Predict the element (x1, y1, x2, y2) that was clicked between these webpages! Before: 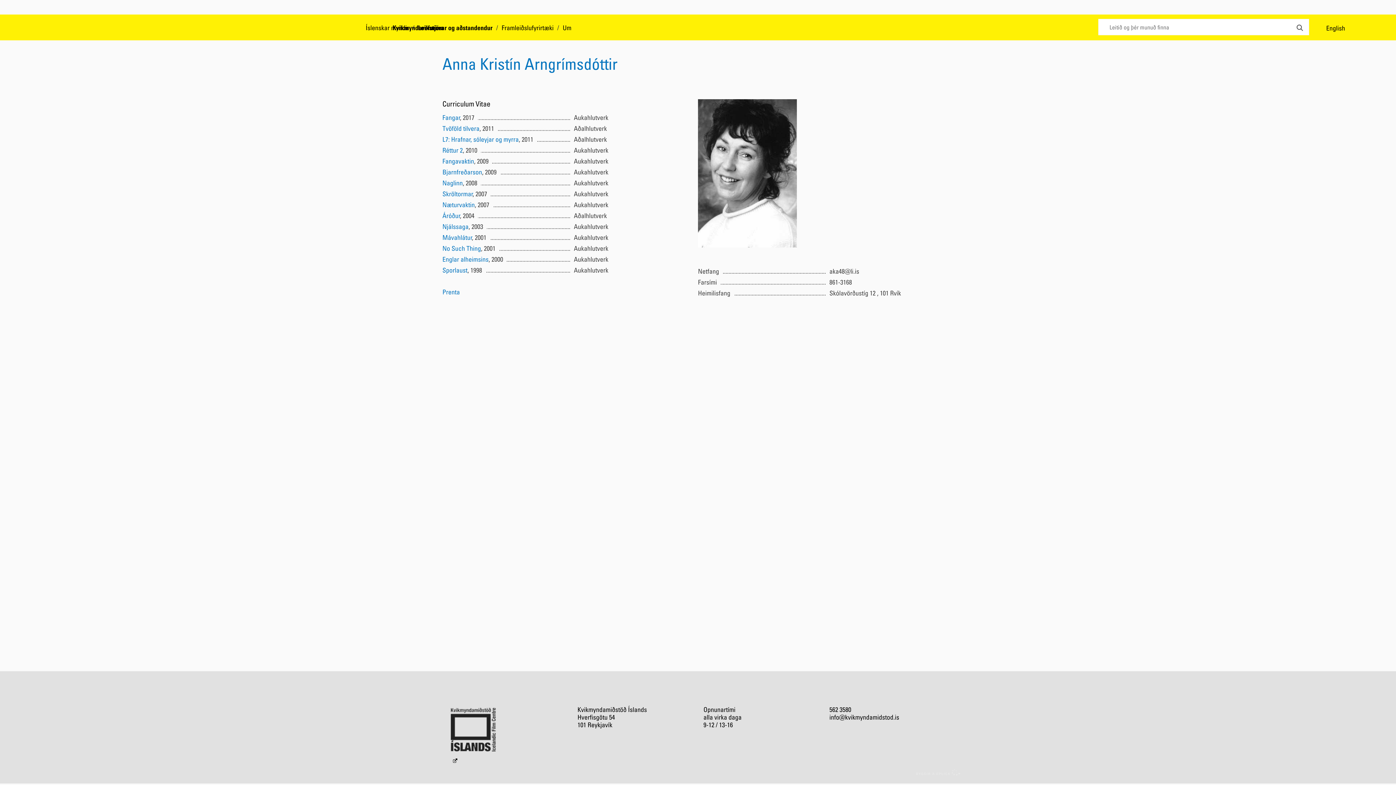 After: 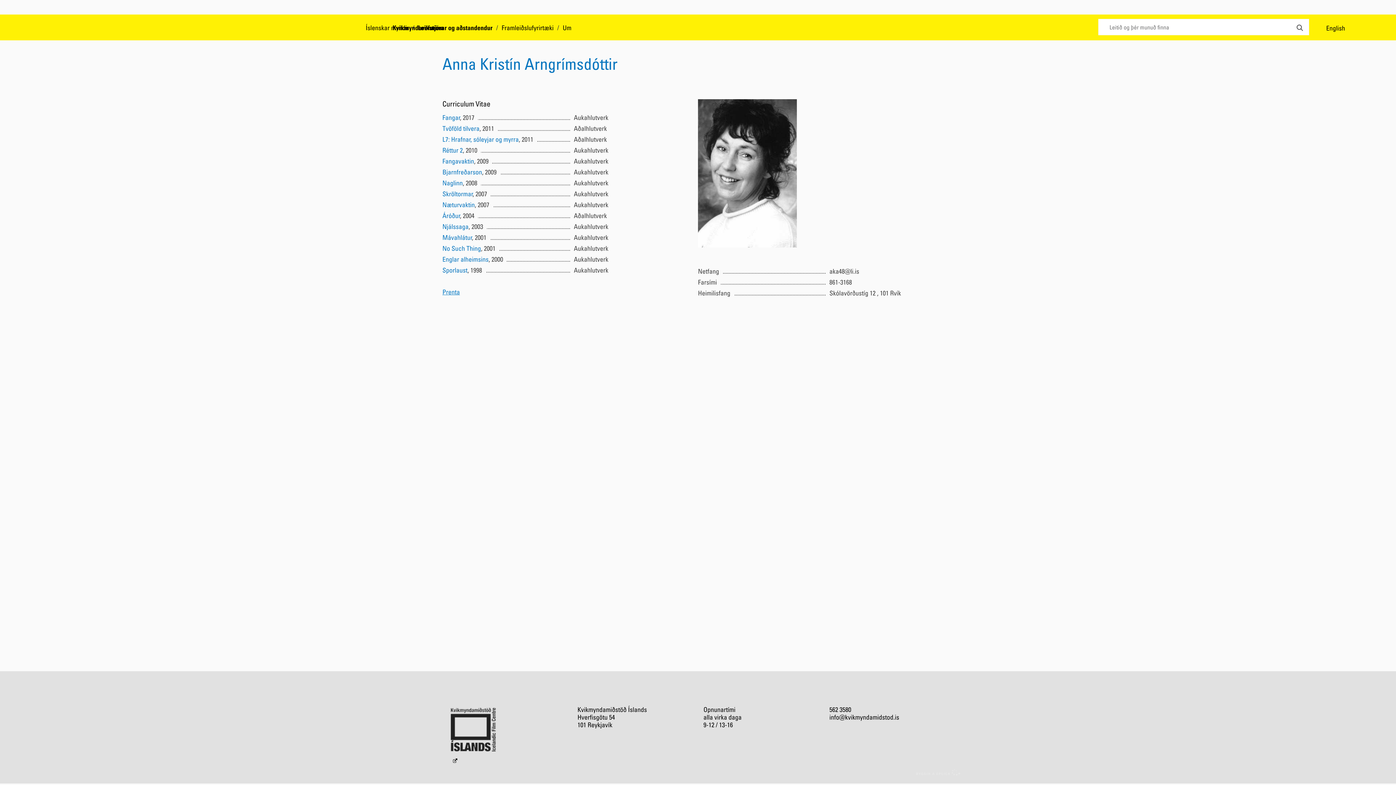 Action: label: Prenta bbox: (442, 286, 460, 297)